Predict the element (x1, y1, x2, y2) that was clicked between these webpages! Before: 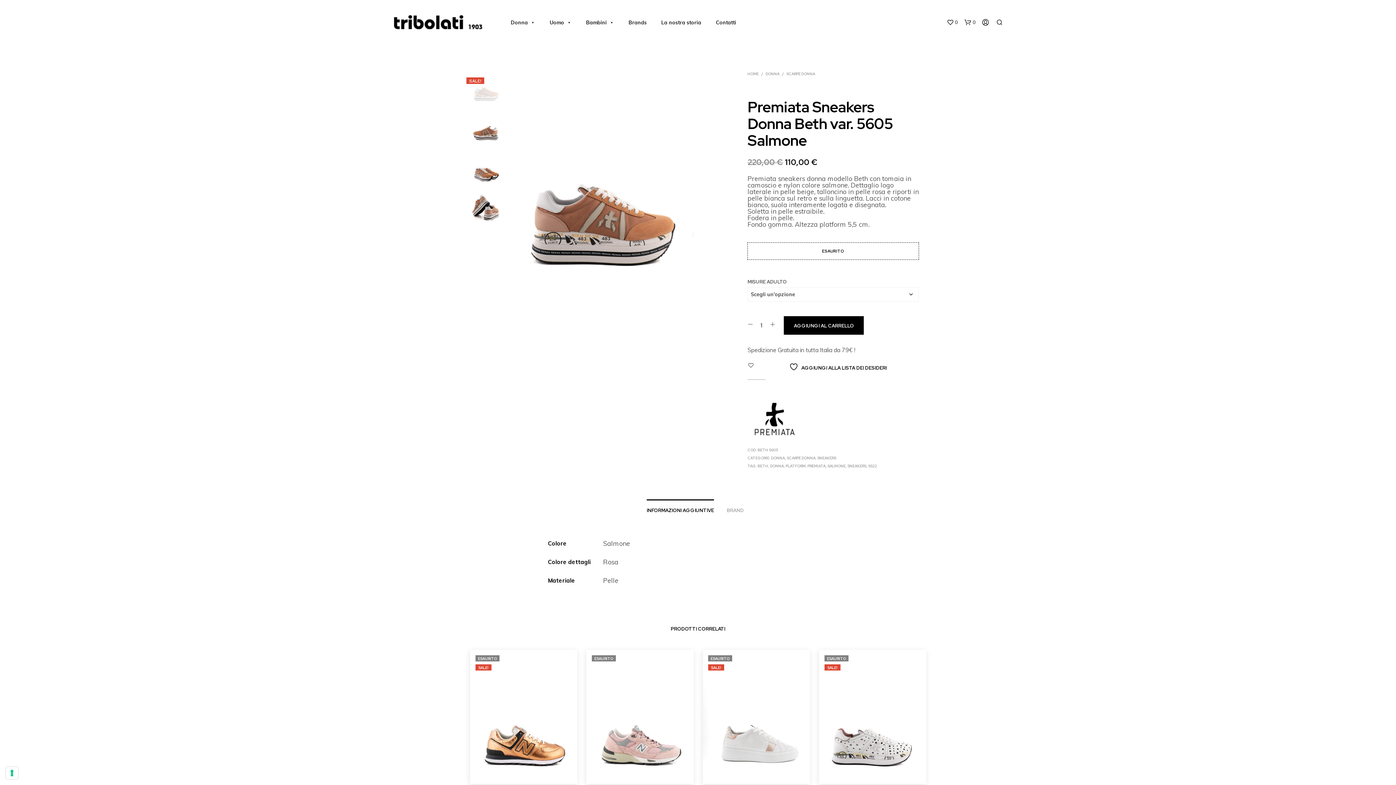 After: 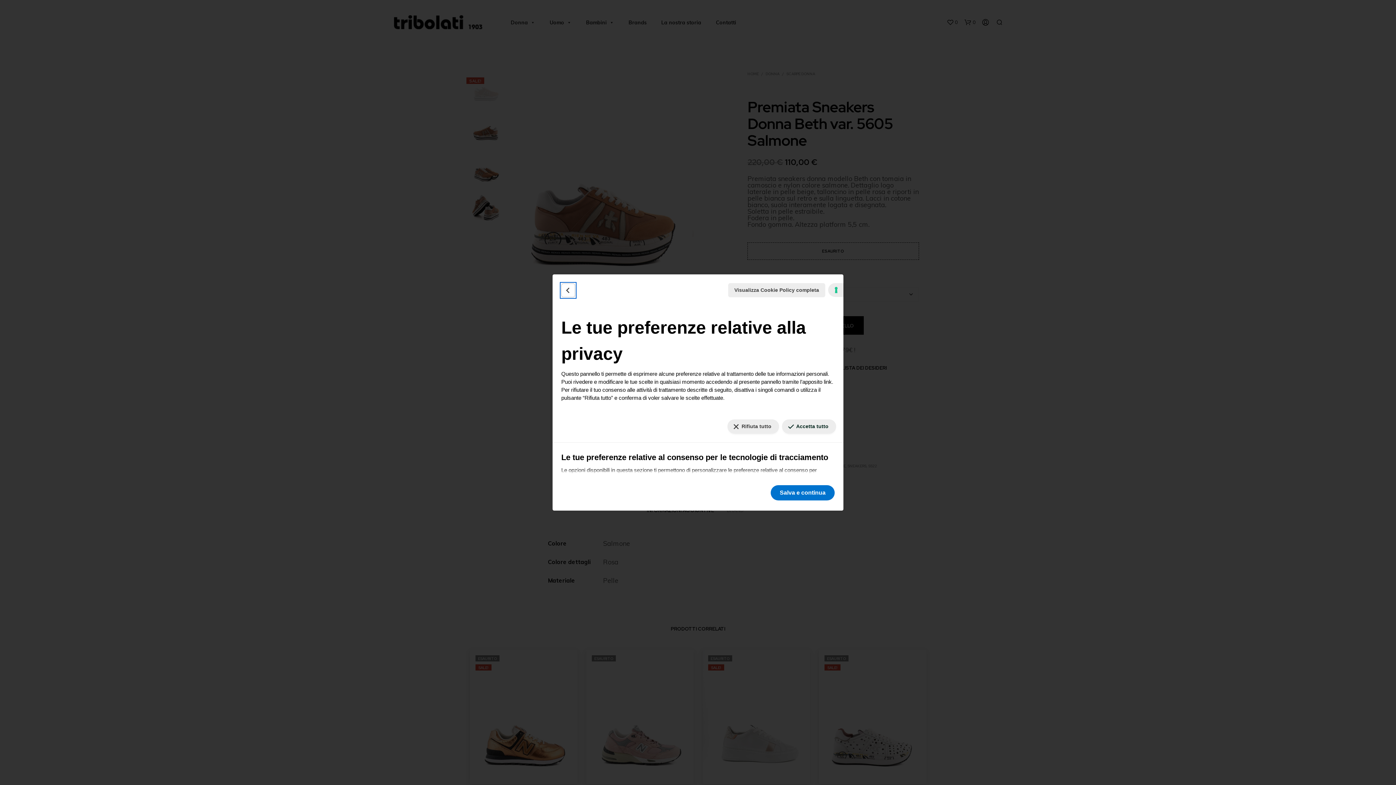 Action: label: Le tue preferenze relative al consenso per le tecnologie di tracciamento bbox: (5, 767, 18, 779)